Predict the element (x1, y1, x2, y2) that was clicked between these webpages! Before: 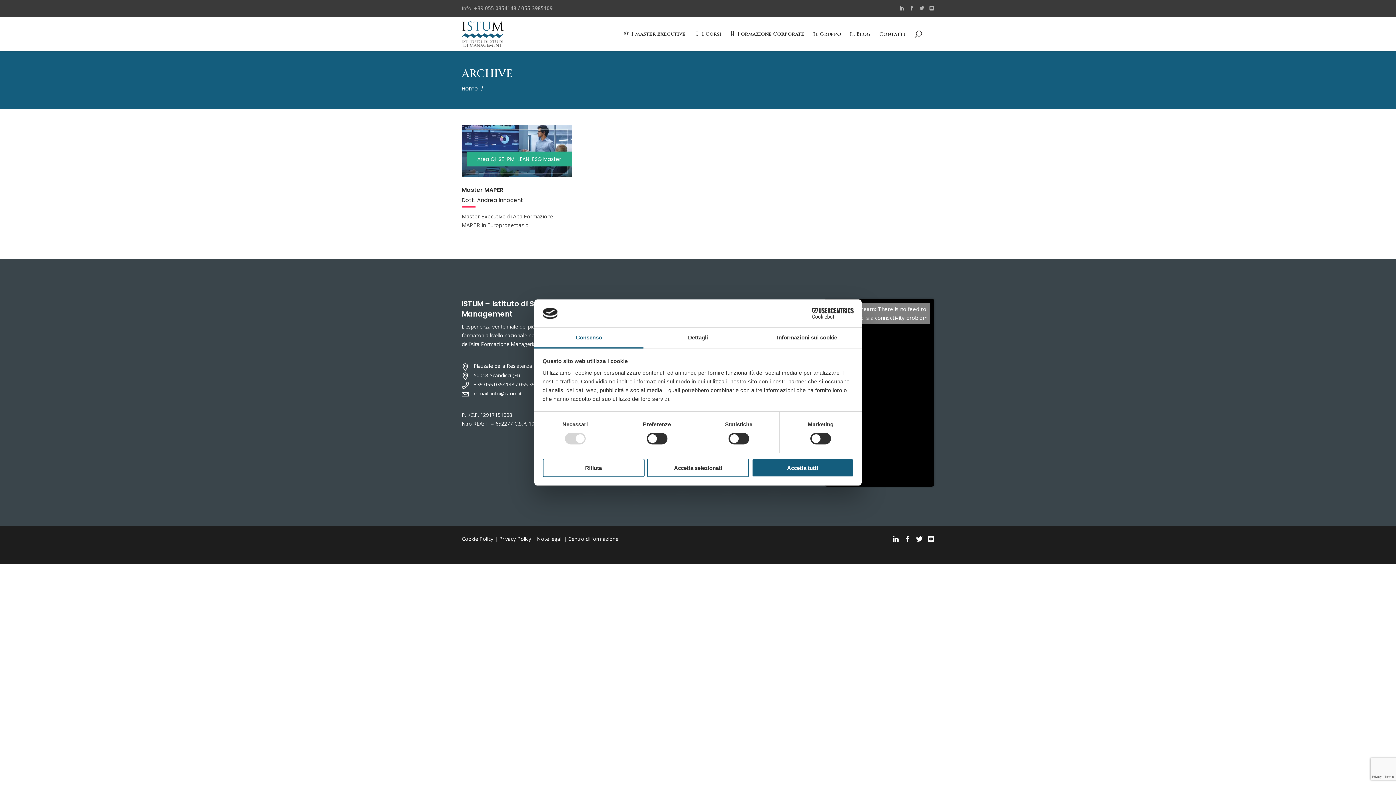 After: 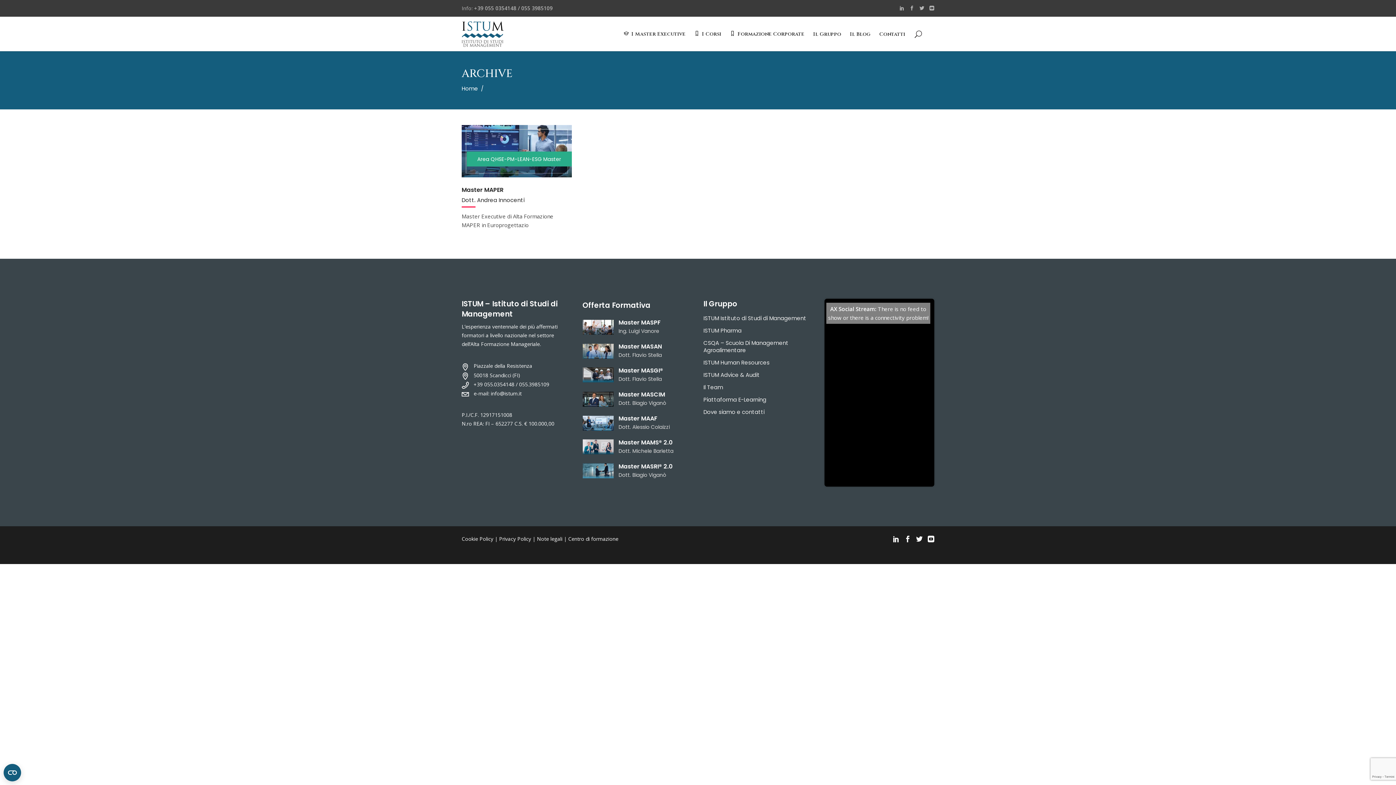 Action: bbox: (751, 458, 853, 477) label: Accetta tutti